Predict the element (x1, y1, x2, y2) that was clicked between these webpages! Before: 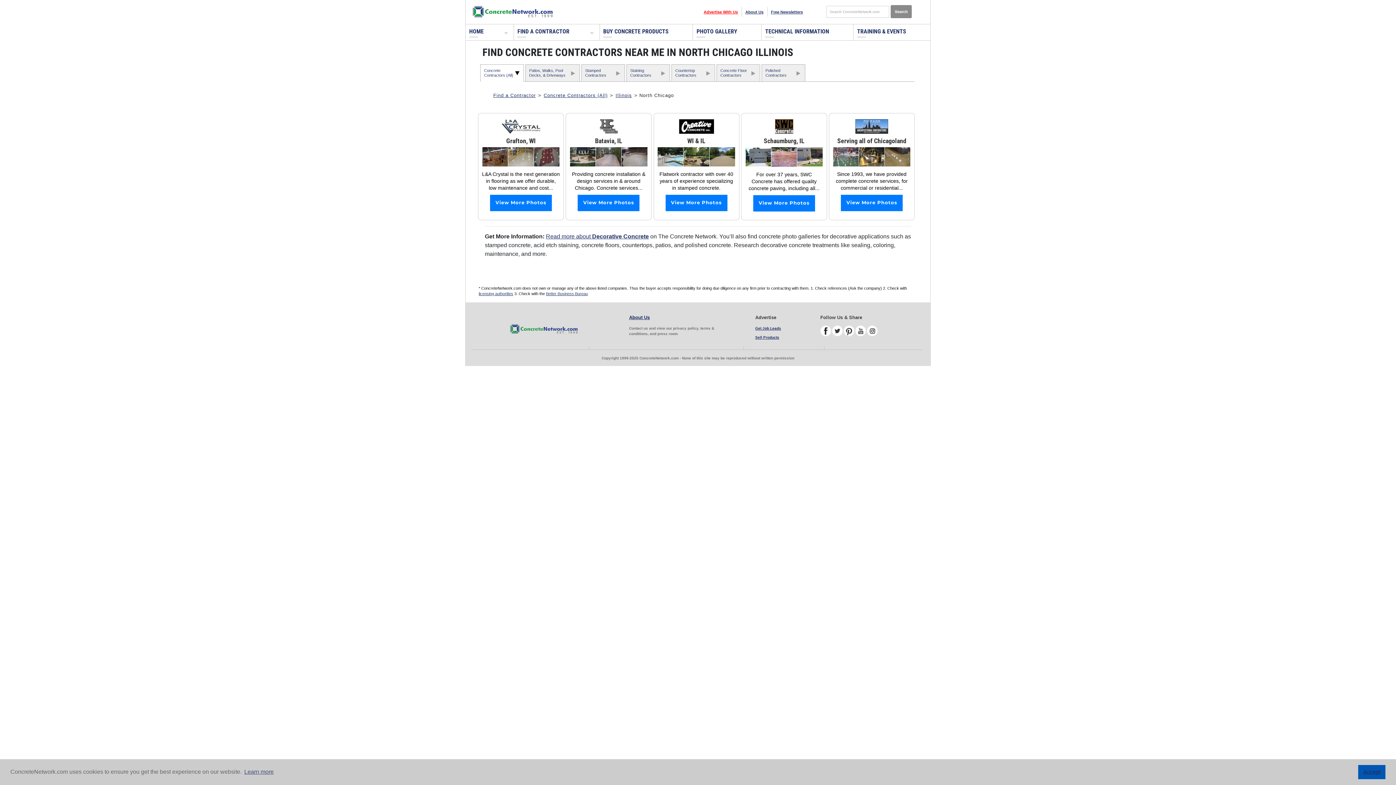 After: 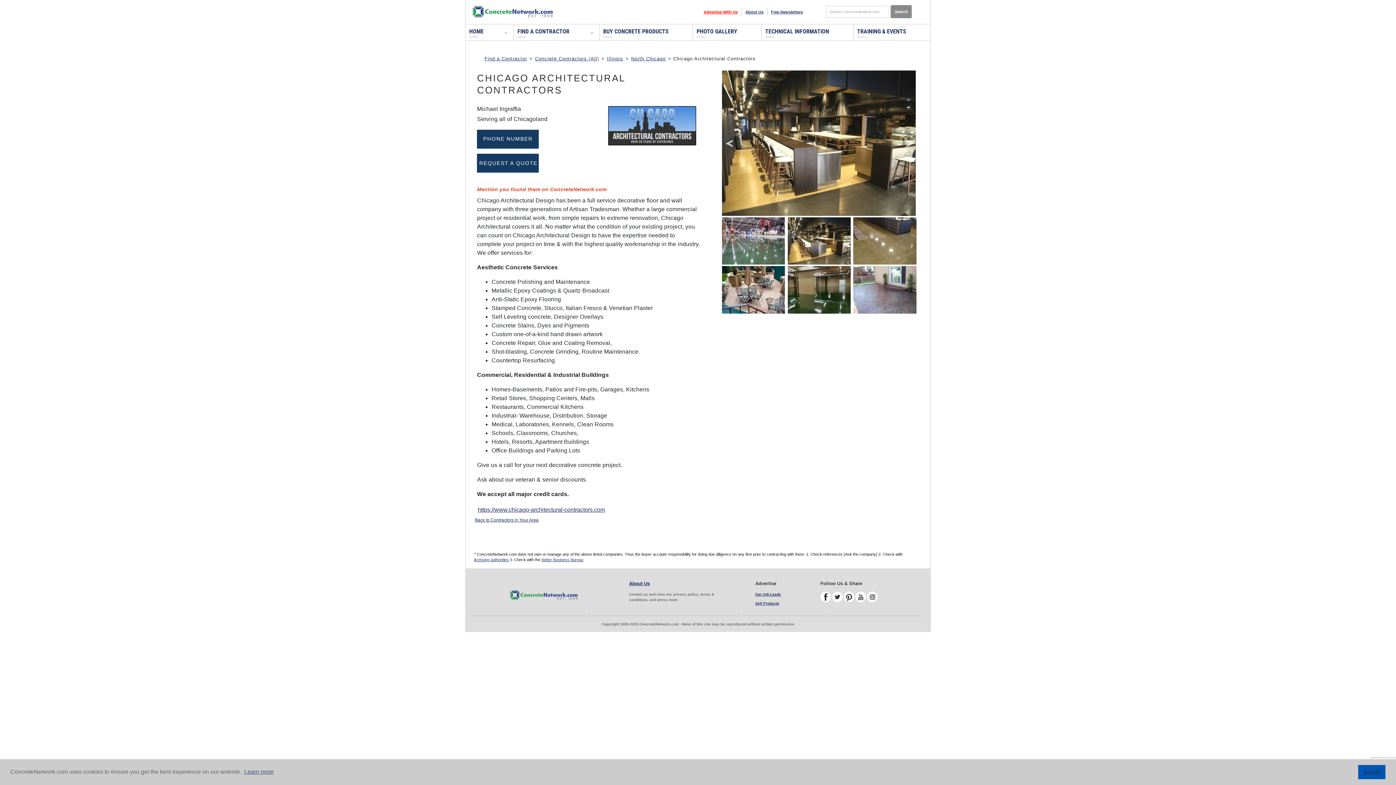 Action: bbox: (829, 113, 914, 220) label: Serving all of Chicagoland
Since 1993, we have provided complete concrete services, for commercial or residential...
View More Photos